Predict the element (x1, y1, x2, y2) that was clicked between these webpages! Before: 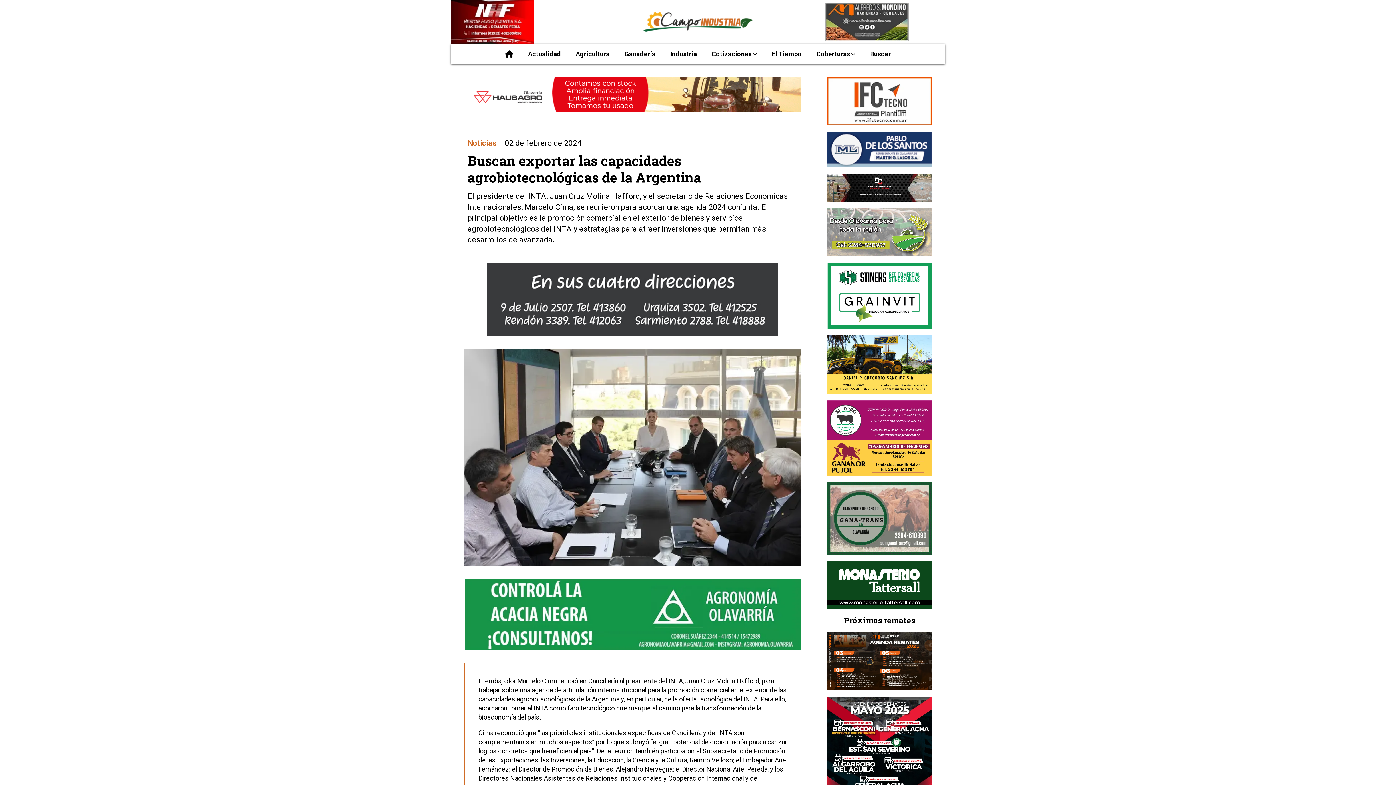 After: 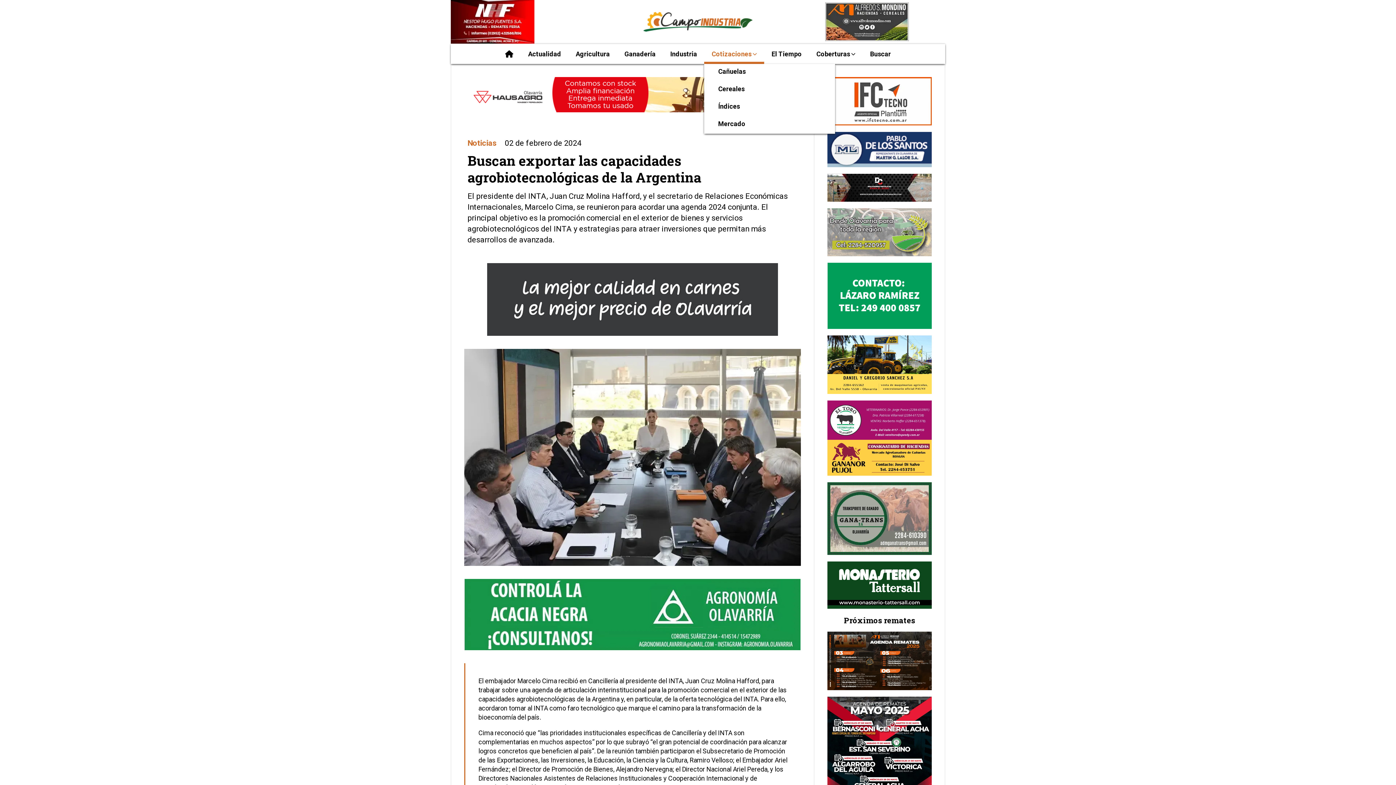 Action: bbox: (704, 46, 764, 64) label: Cotizaciones